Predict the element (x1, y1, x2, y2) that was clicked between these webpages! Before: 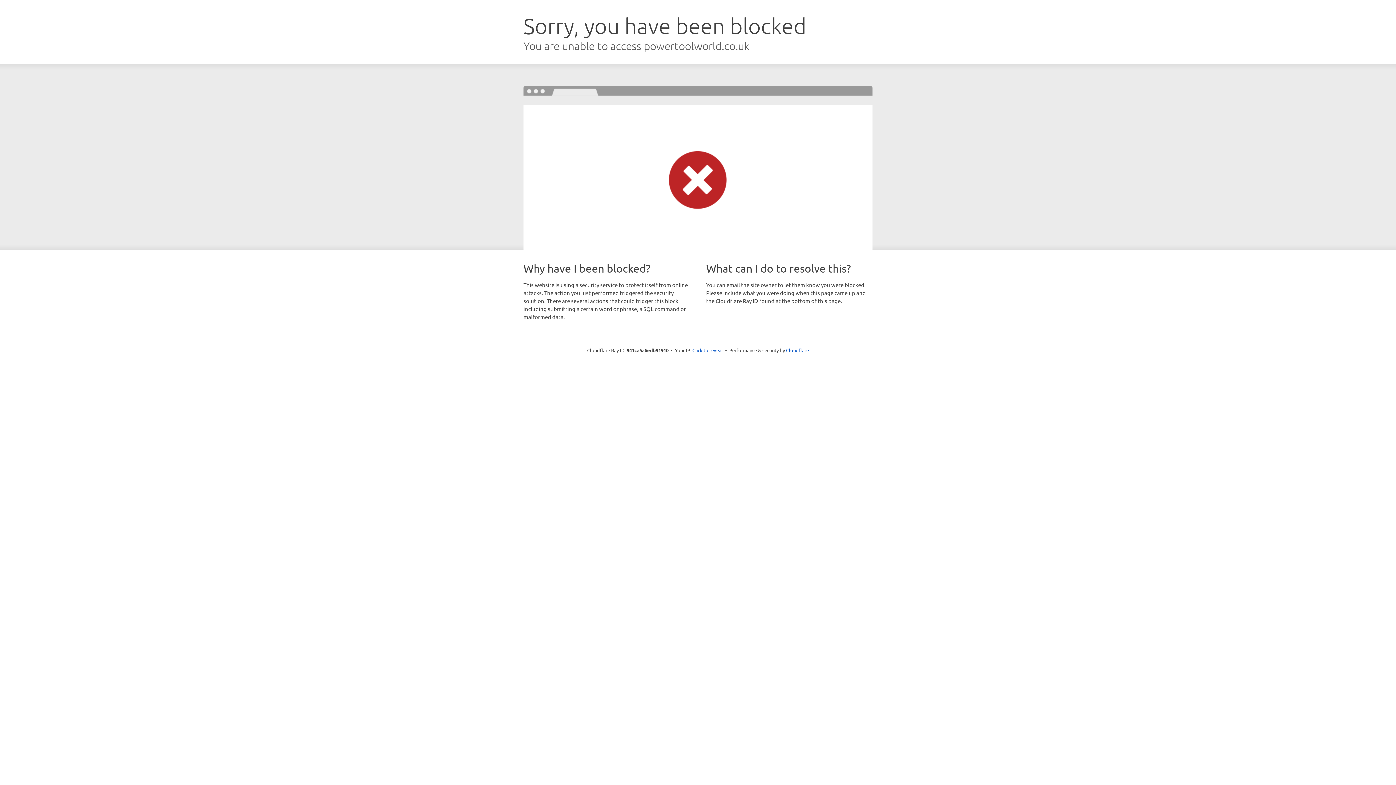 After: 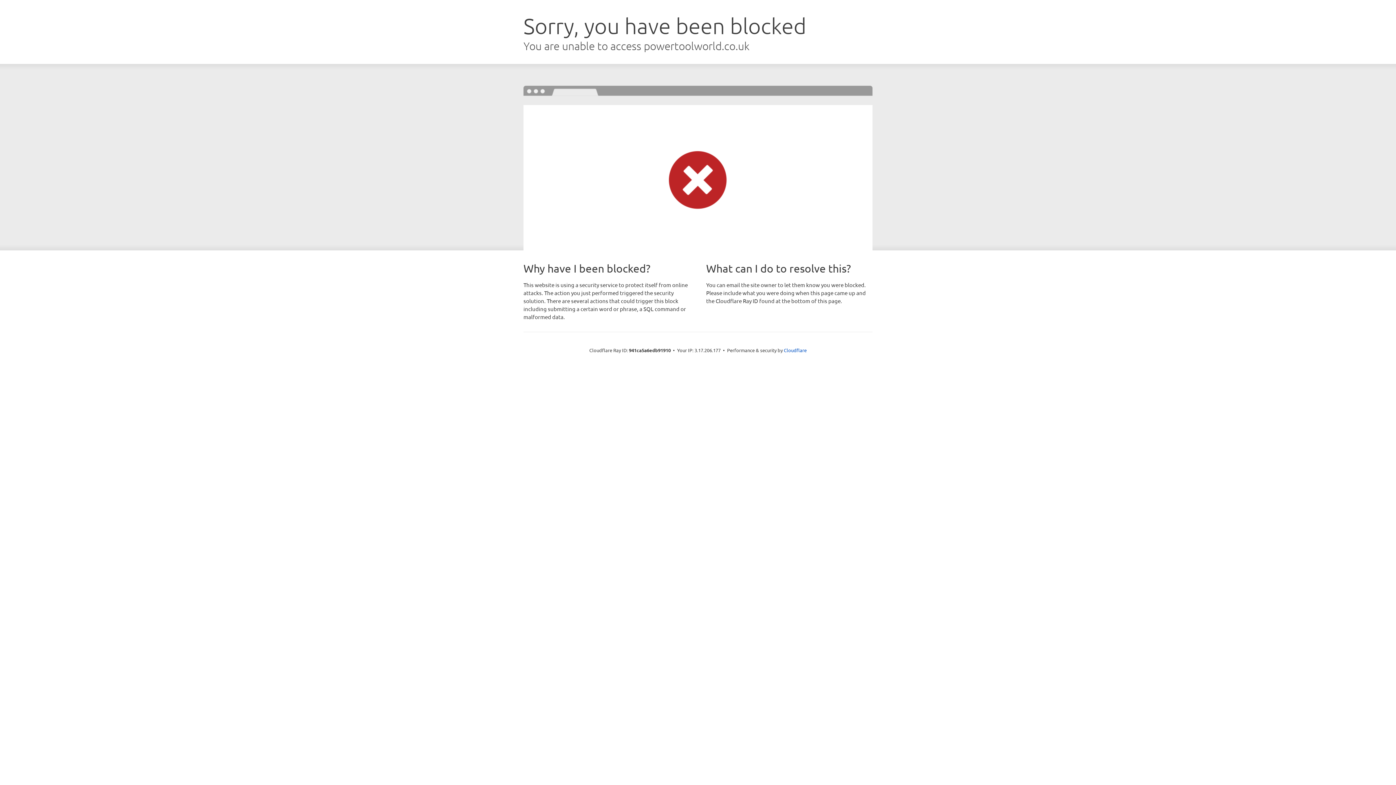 Action: label: Click to reveal bbox: (692, 346, 723, 353)